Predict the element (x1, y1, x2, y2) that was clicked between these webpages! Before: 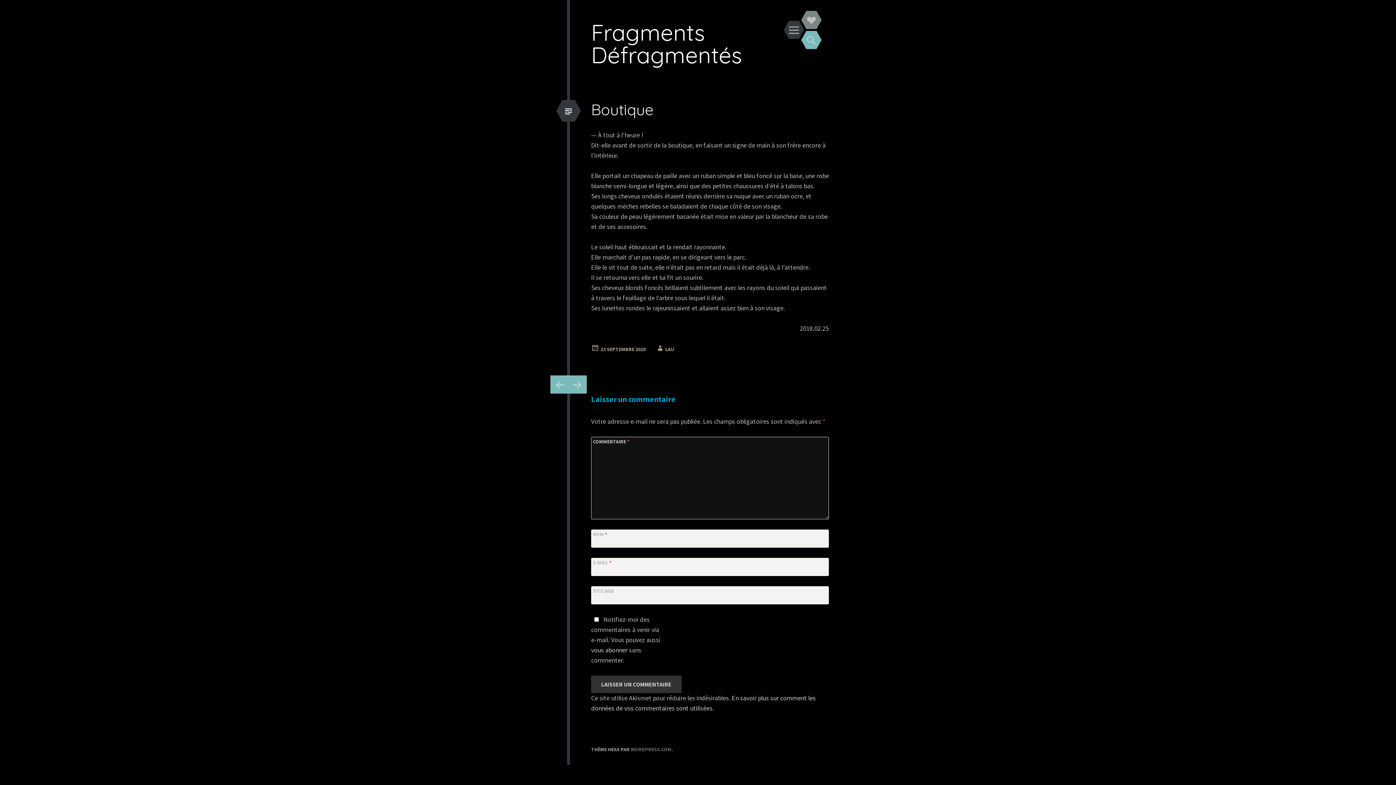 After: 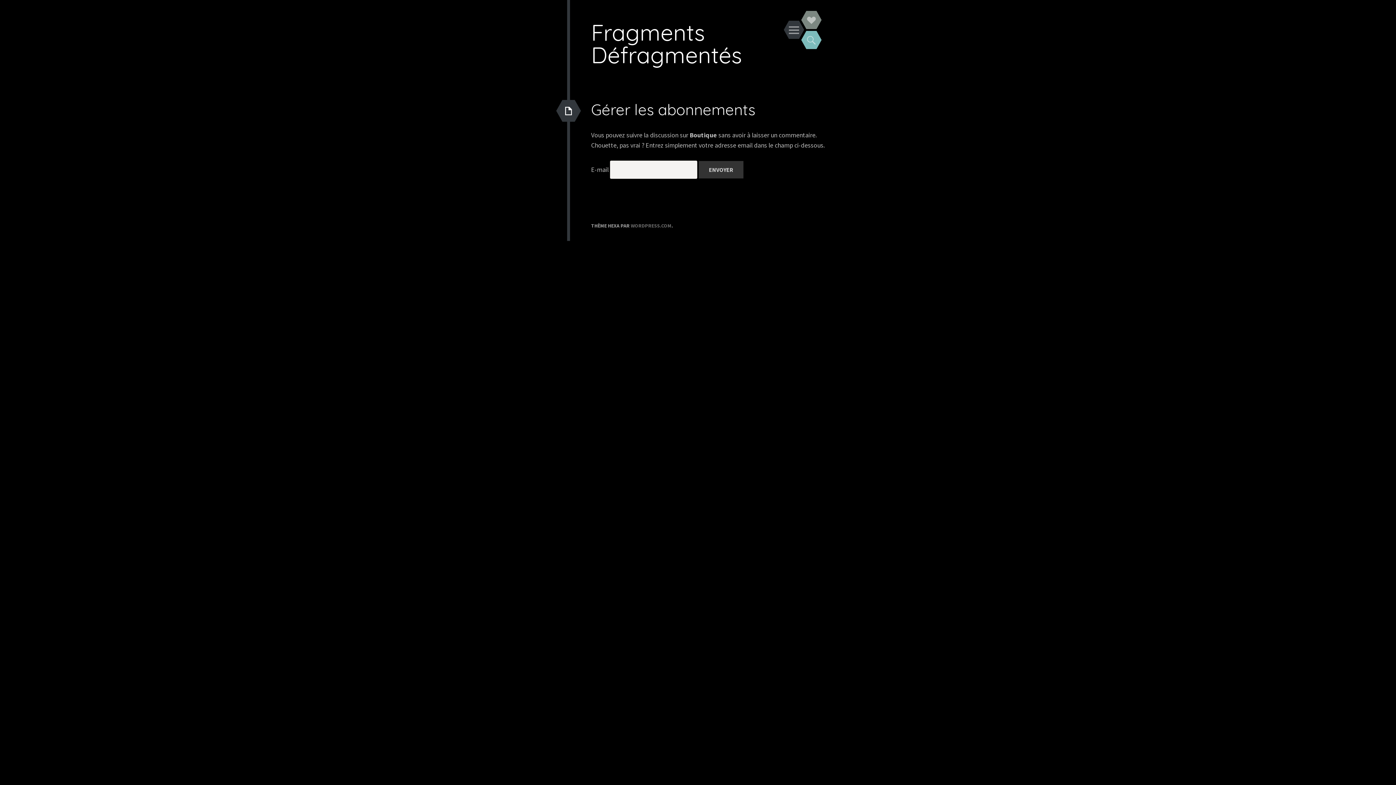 Action: bbox: (591, 646, 627, 654) label: vous abonner